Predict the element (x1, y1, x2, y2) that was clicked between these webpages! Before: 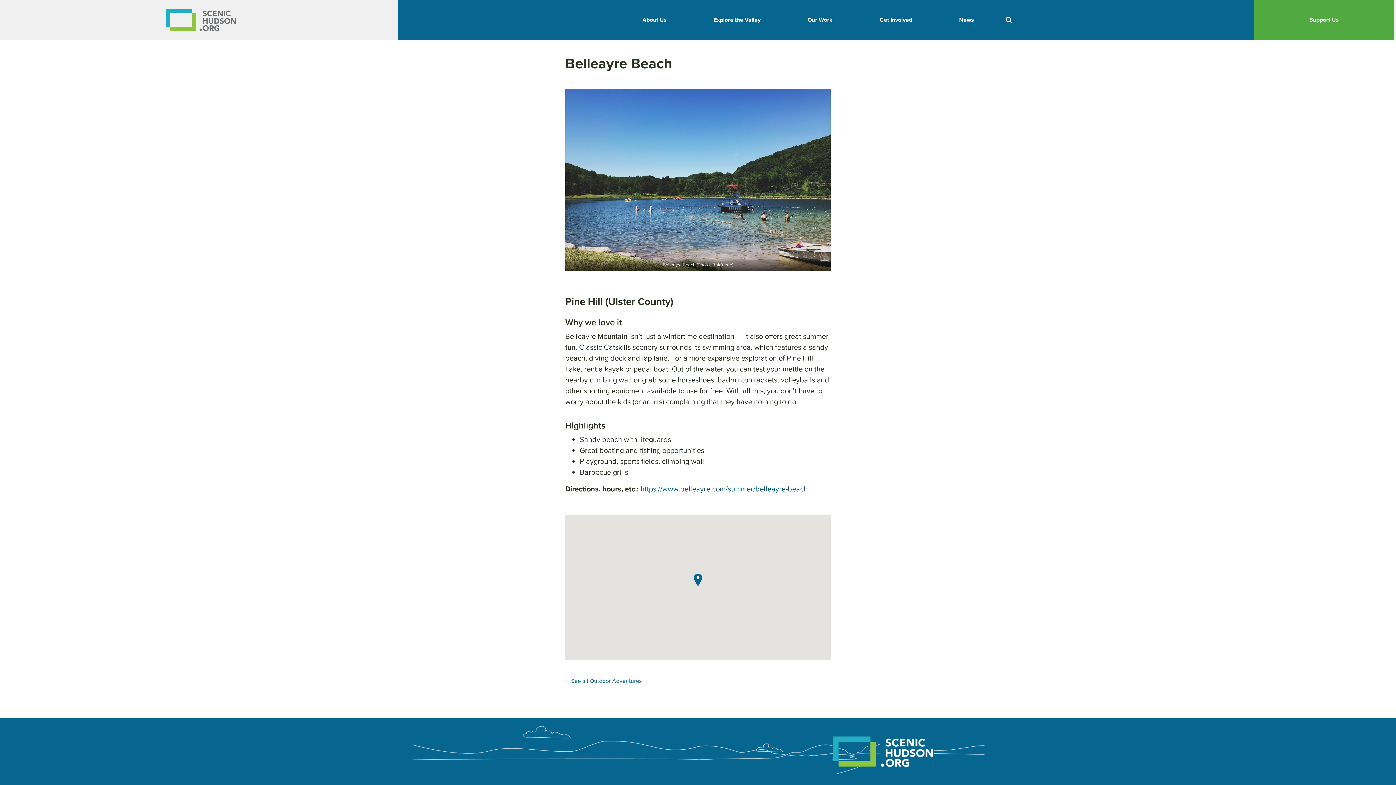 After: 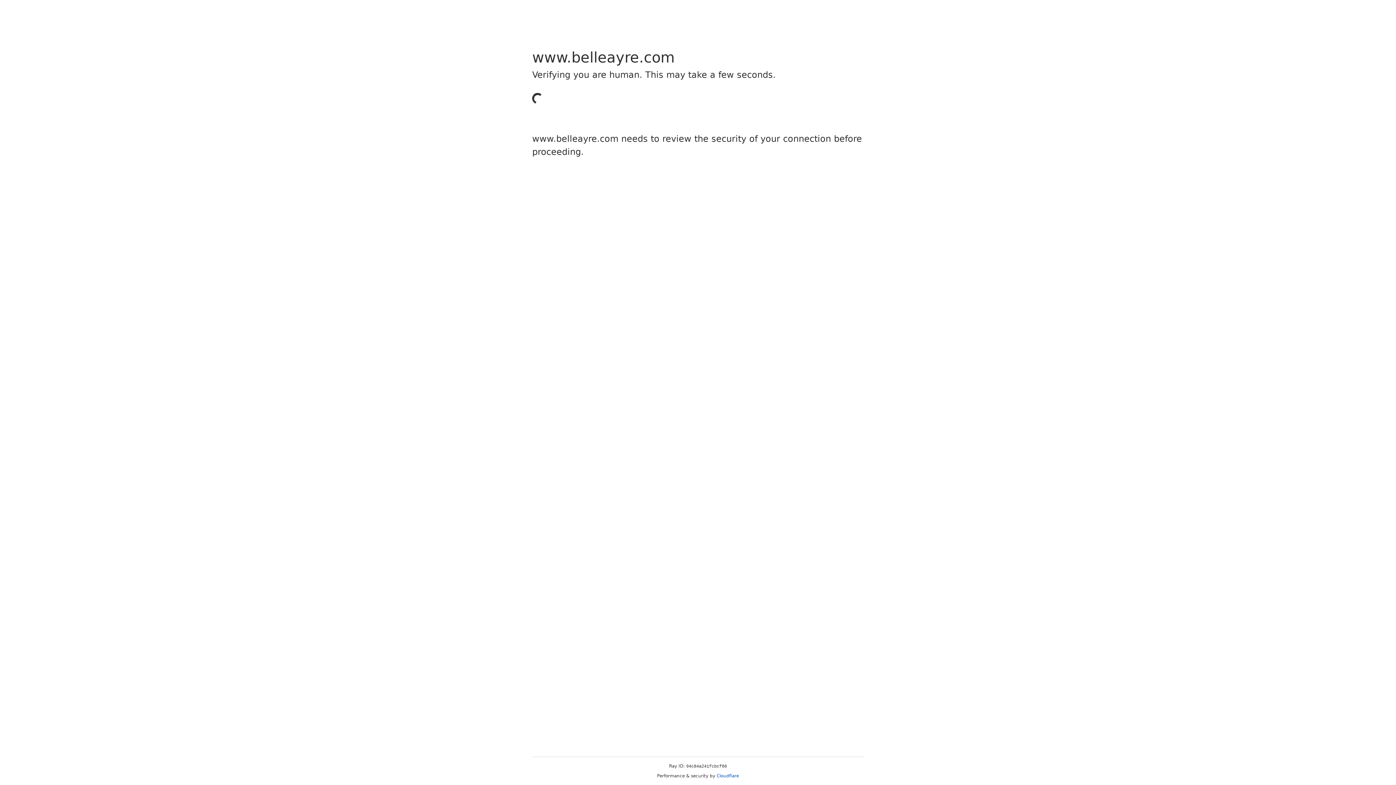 Action: bbox: (640, 483, 808, 494) label: https://www.belleayre.com/summer/belleayre-beach